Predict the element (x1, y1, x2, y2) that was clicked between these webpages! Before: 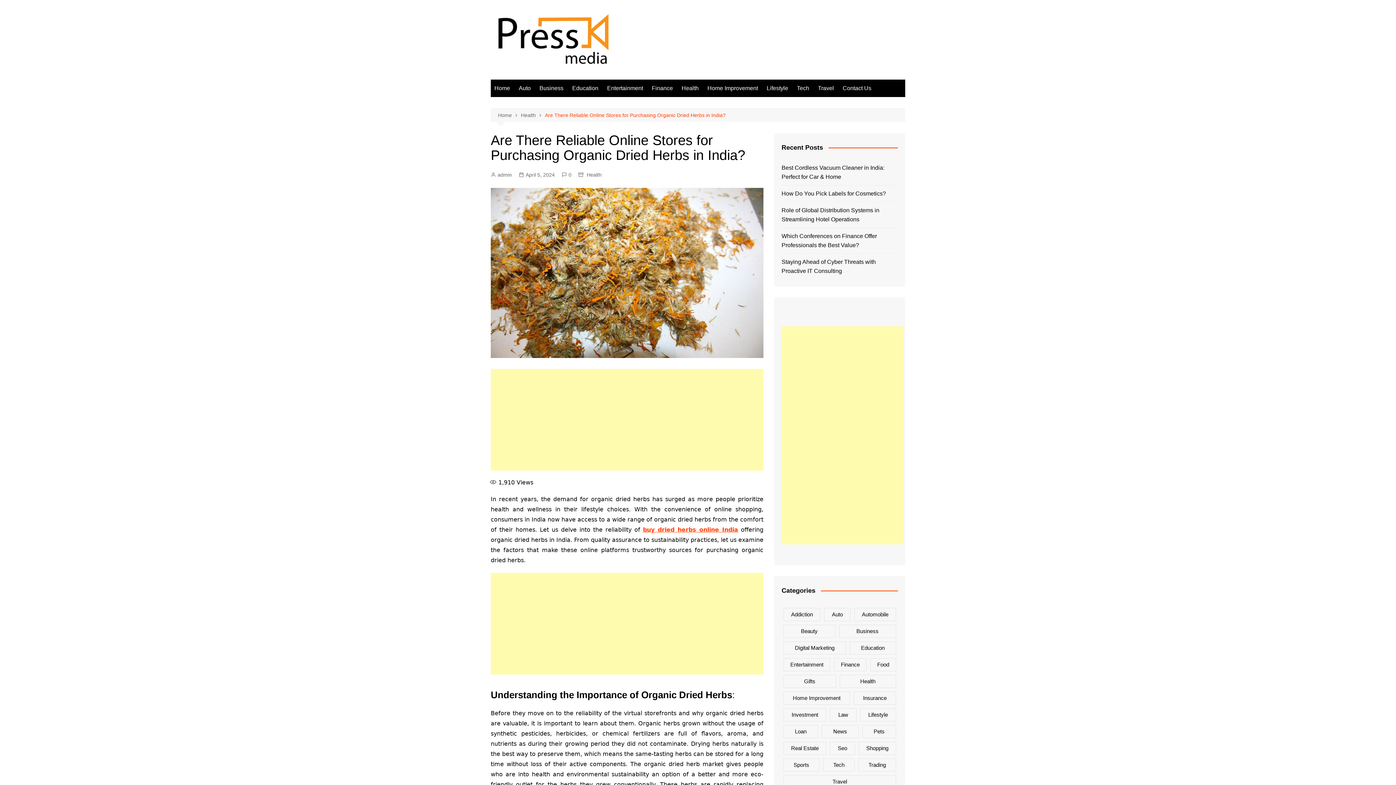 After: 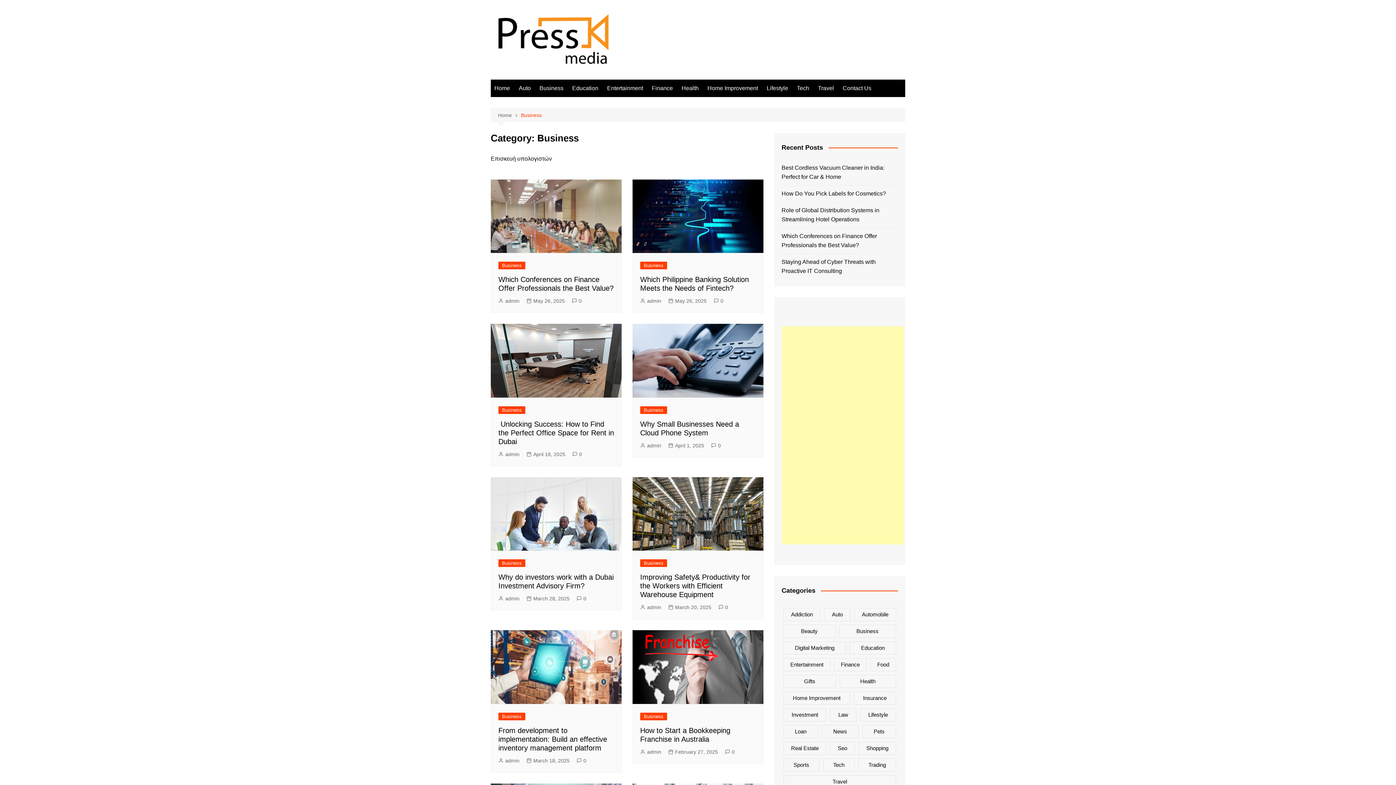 Action: bbox: (536, 79, 567, 96) label: Business